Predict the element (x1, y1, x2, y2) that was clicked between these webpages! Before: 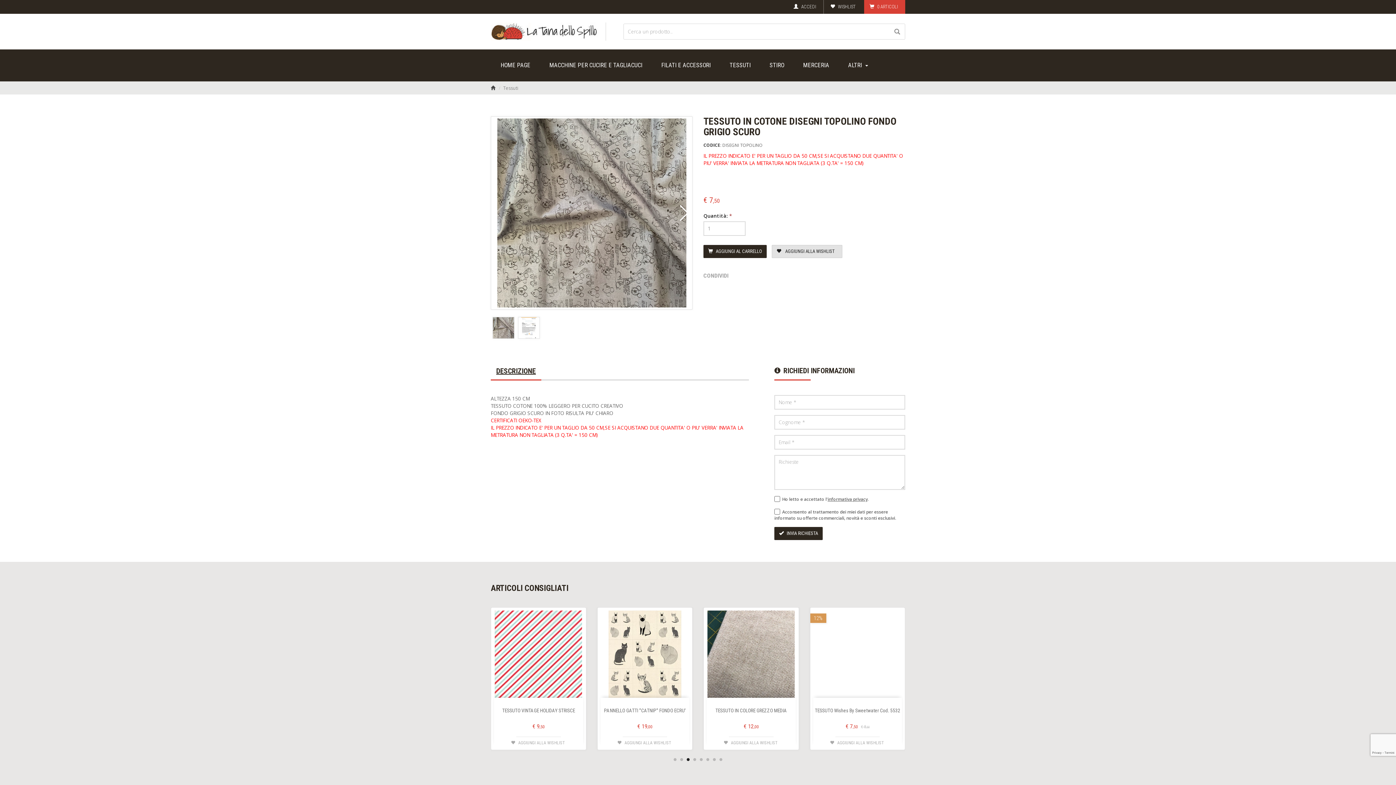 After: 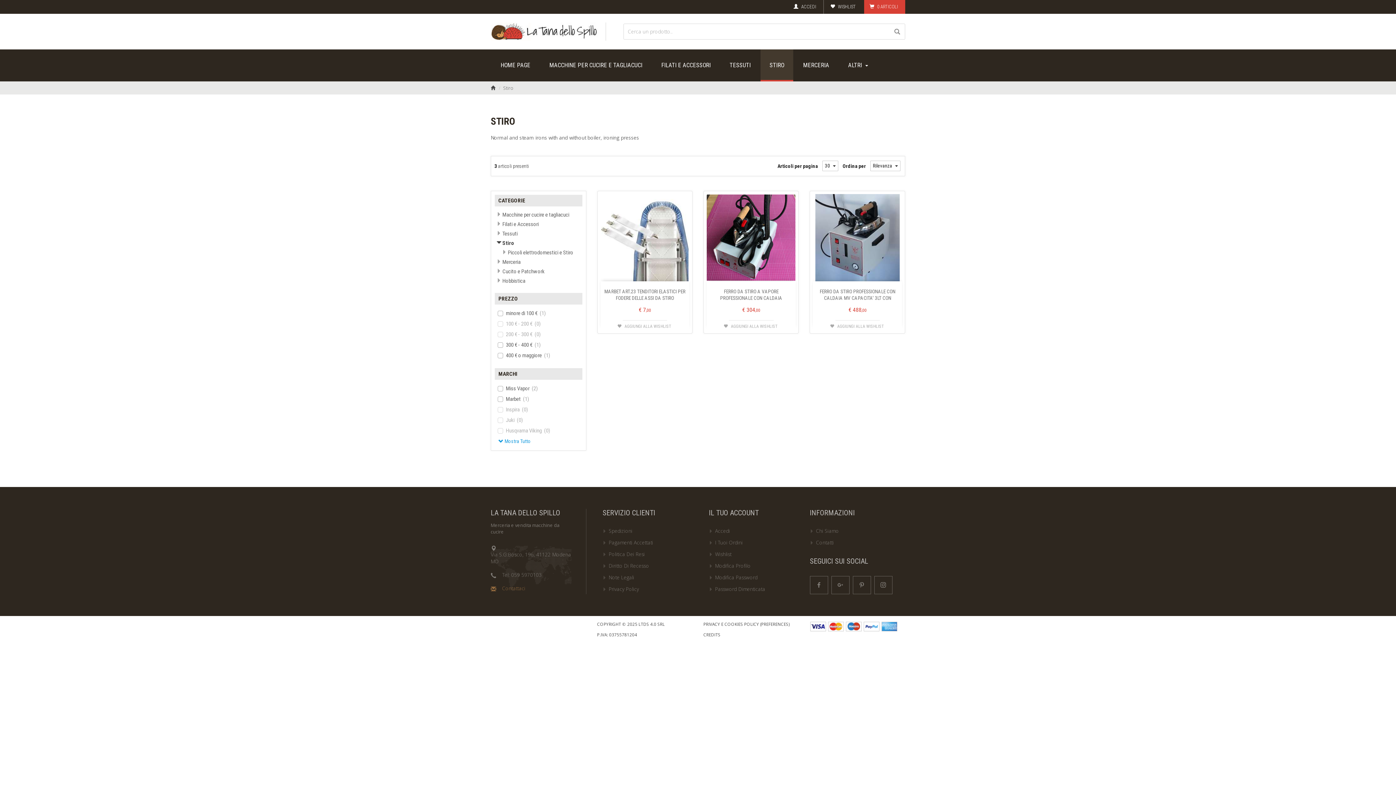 Action: bbox: (760, 49, 793, 81) label: STIRO